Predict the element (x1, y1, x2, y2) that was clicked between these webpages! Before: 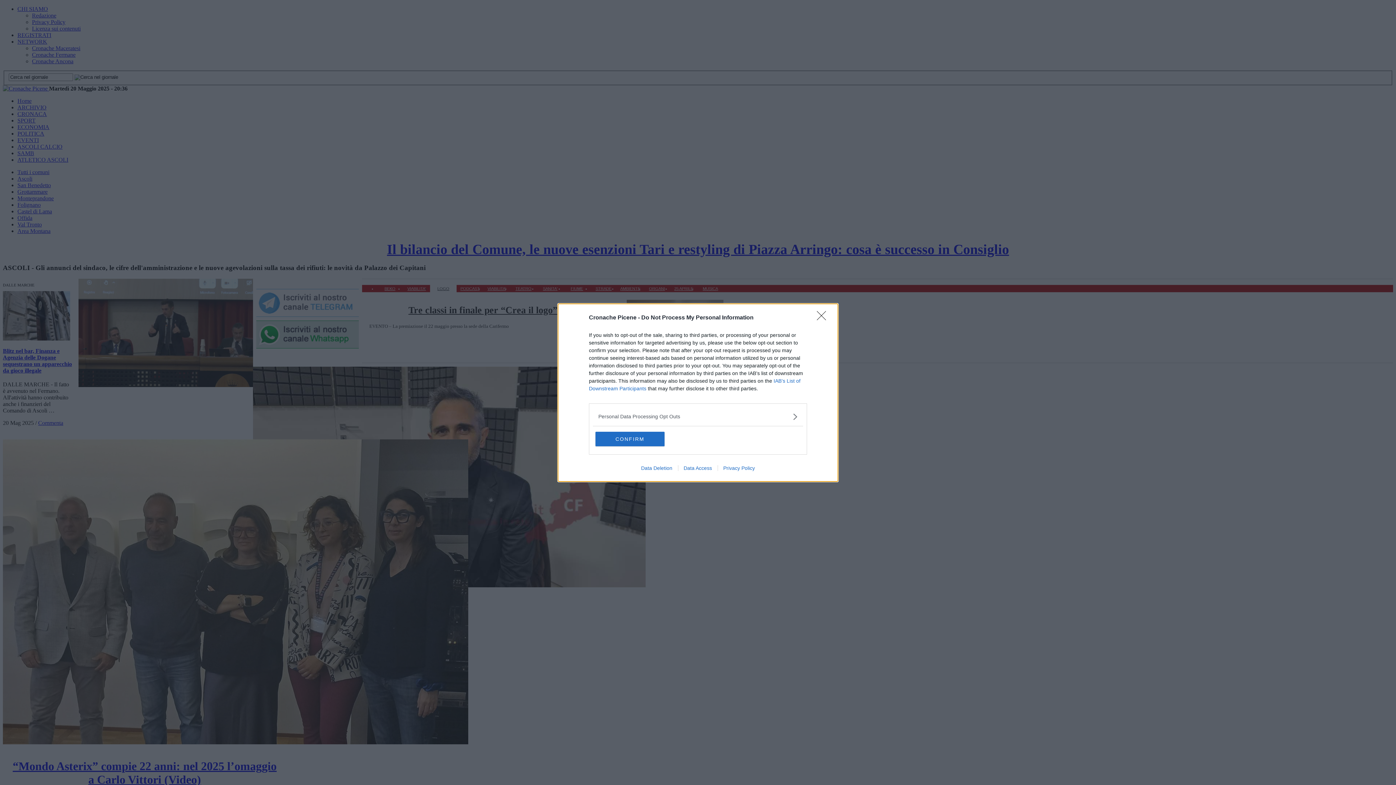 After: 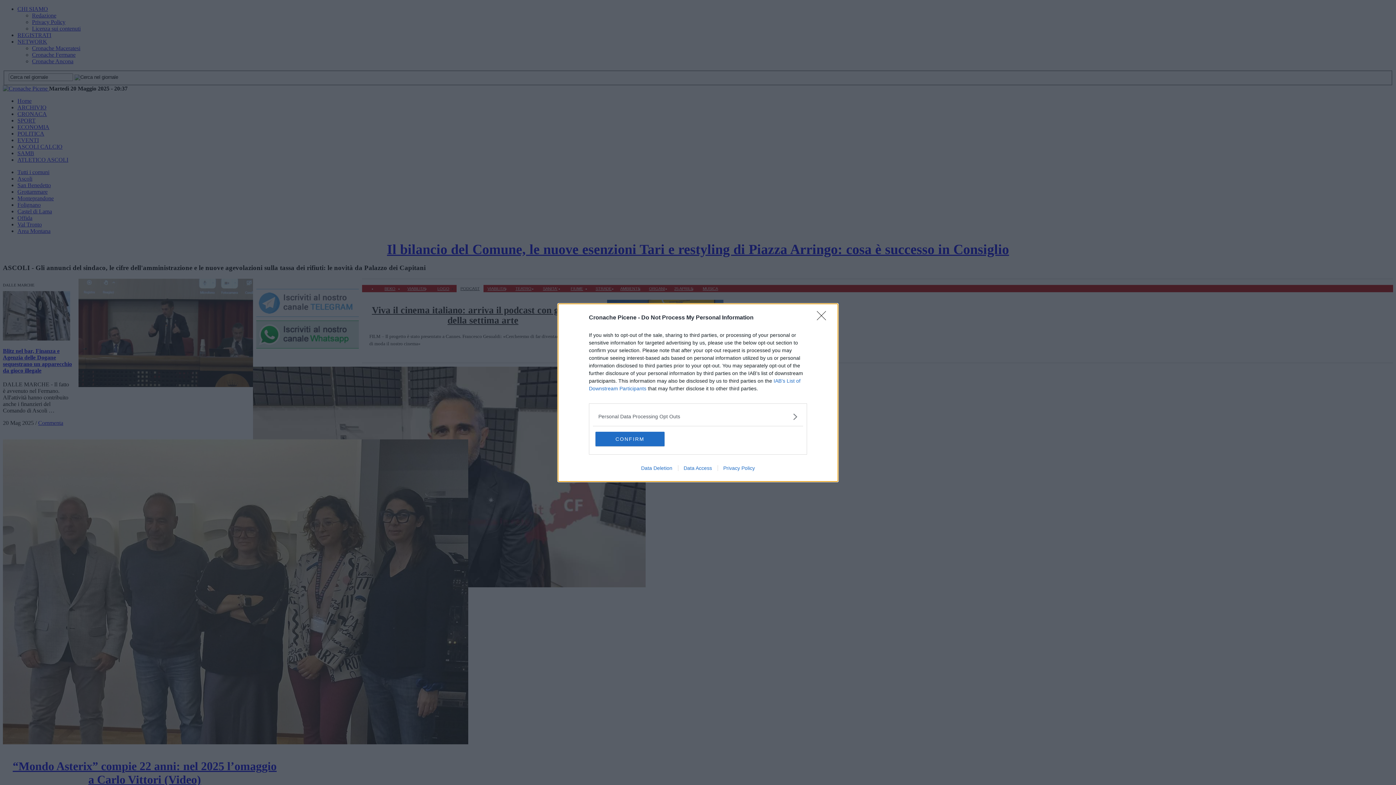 Action: bbox: (678, 465, 717, 471) label: Data Access